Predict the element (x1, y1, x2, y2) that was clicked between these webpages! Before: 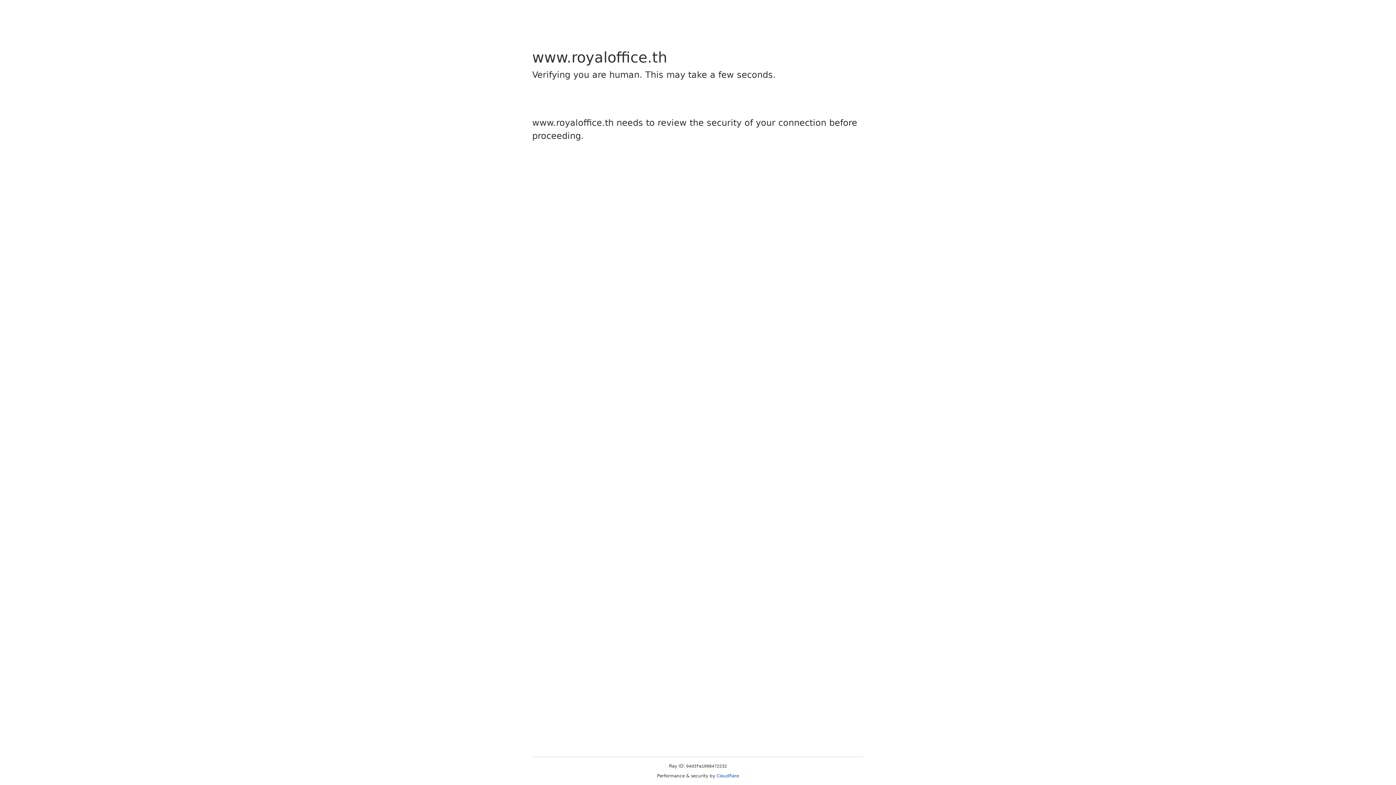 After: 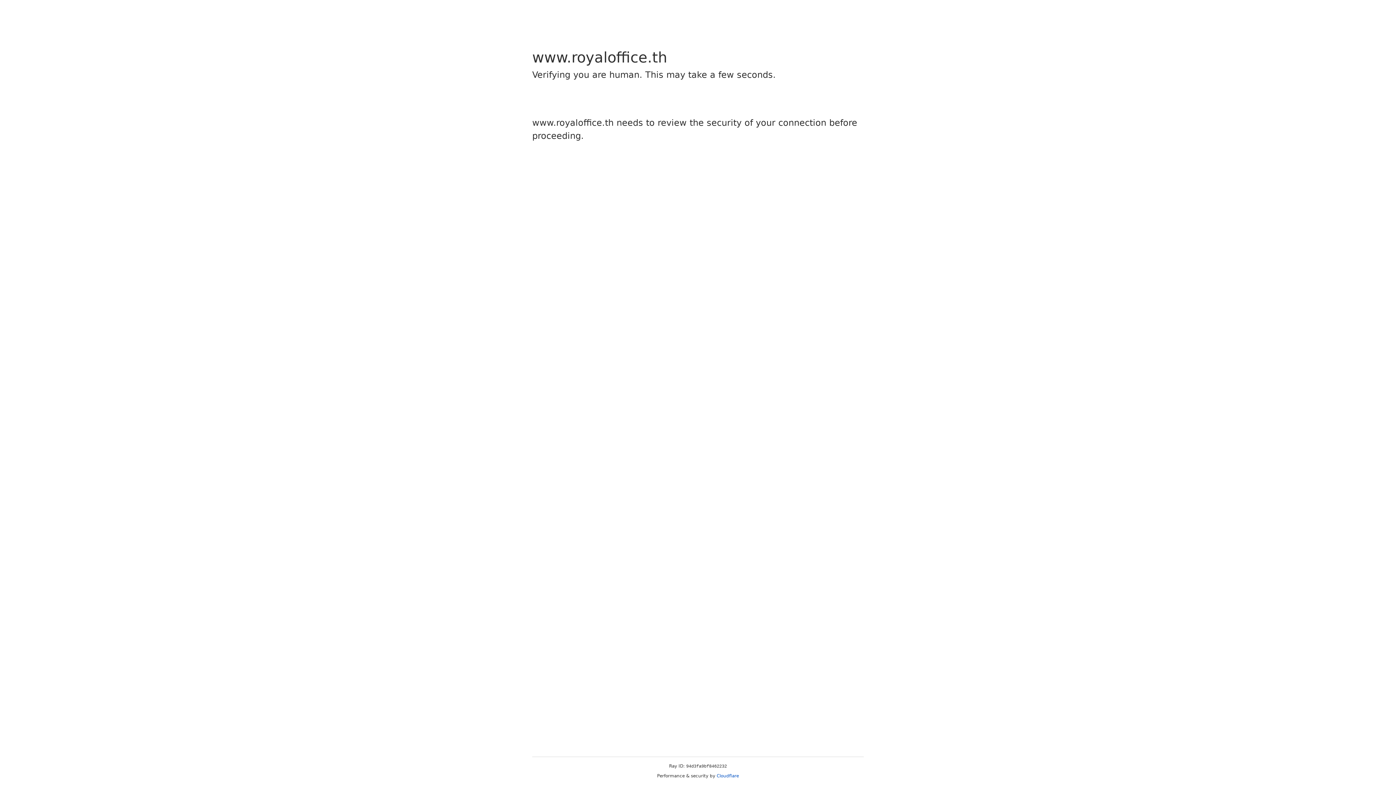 Action: bbox: (716, 773, 739, 778) label: Cloudflare